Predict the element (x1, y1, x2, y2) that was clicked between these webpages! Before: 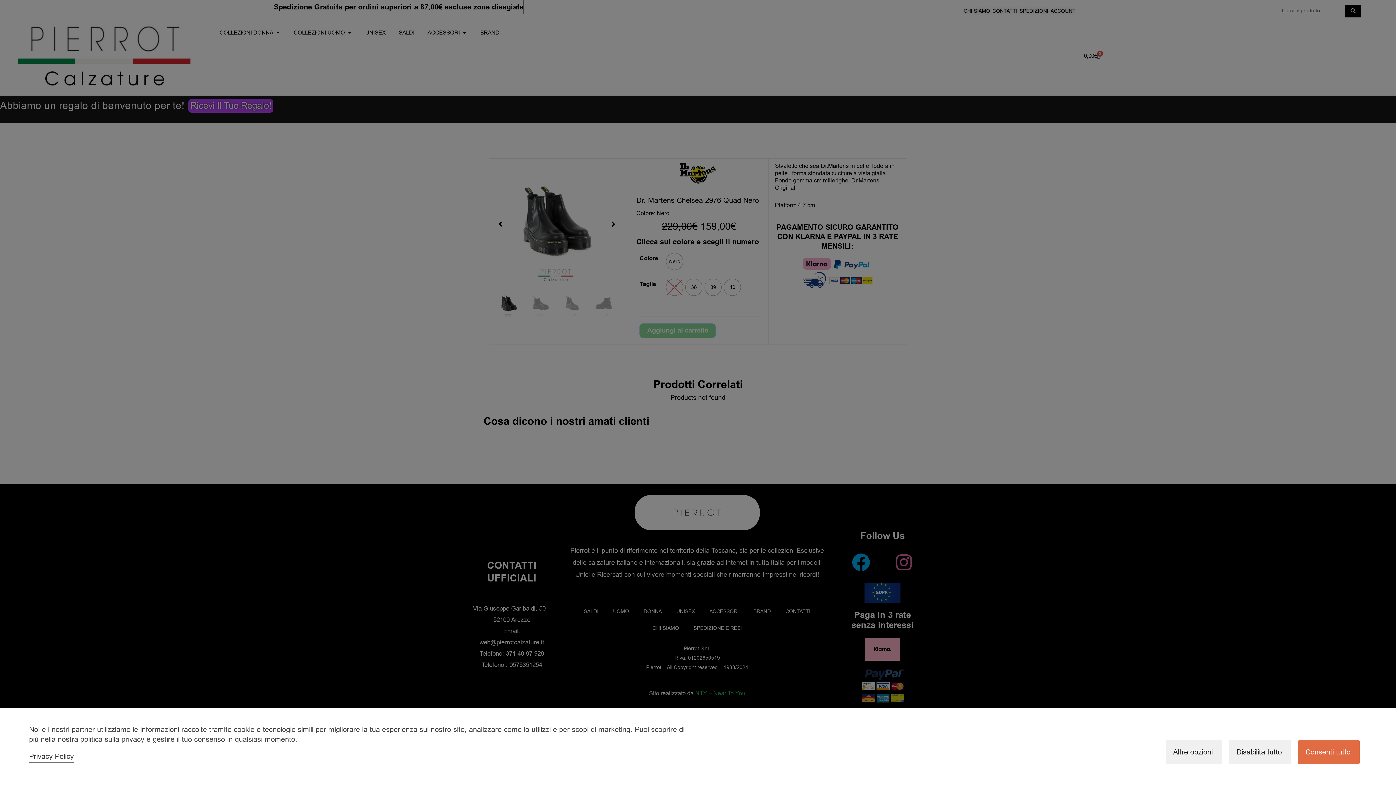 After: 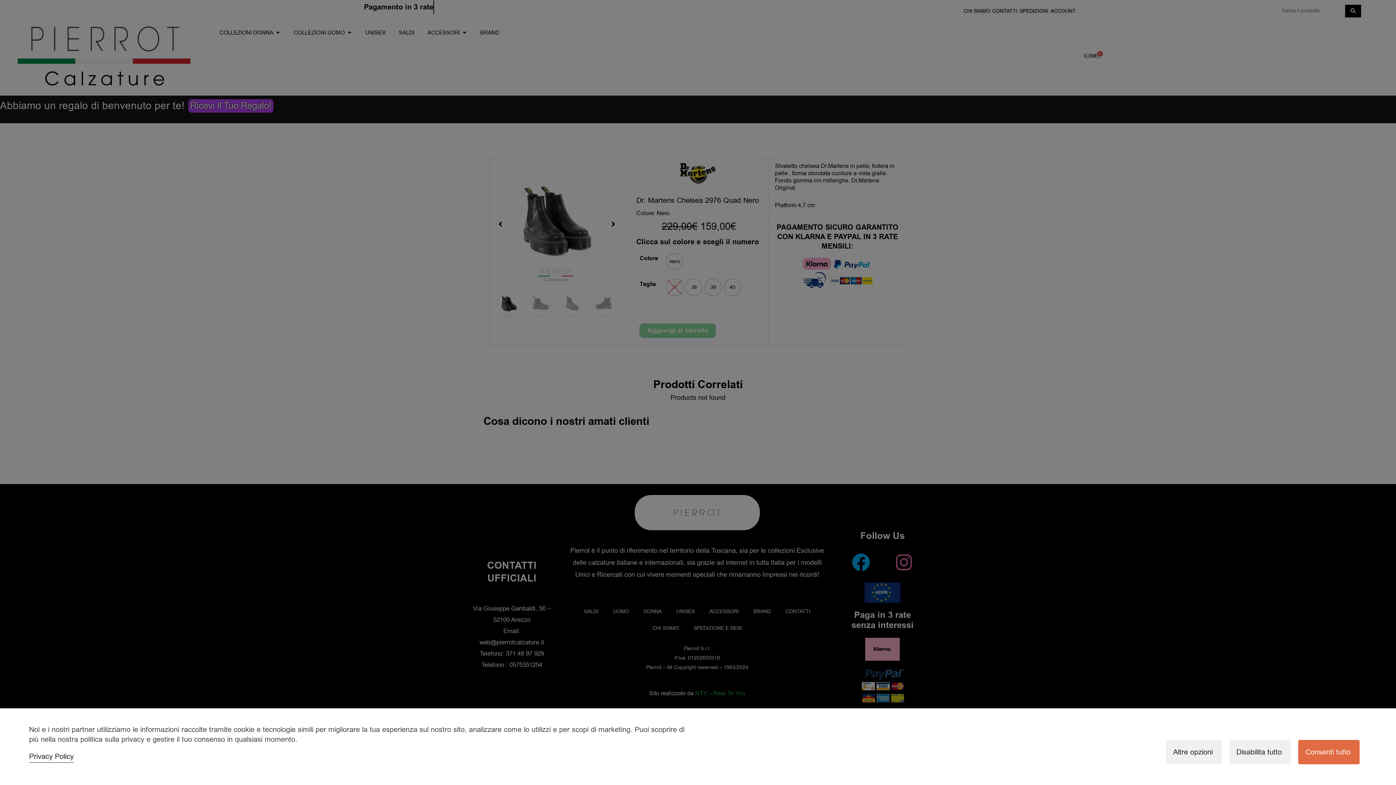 Action: bbox: (29, 752, 73, 761) label: Privacy Policy